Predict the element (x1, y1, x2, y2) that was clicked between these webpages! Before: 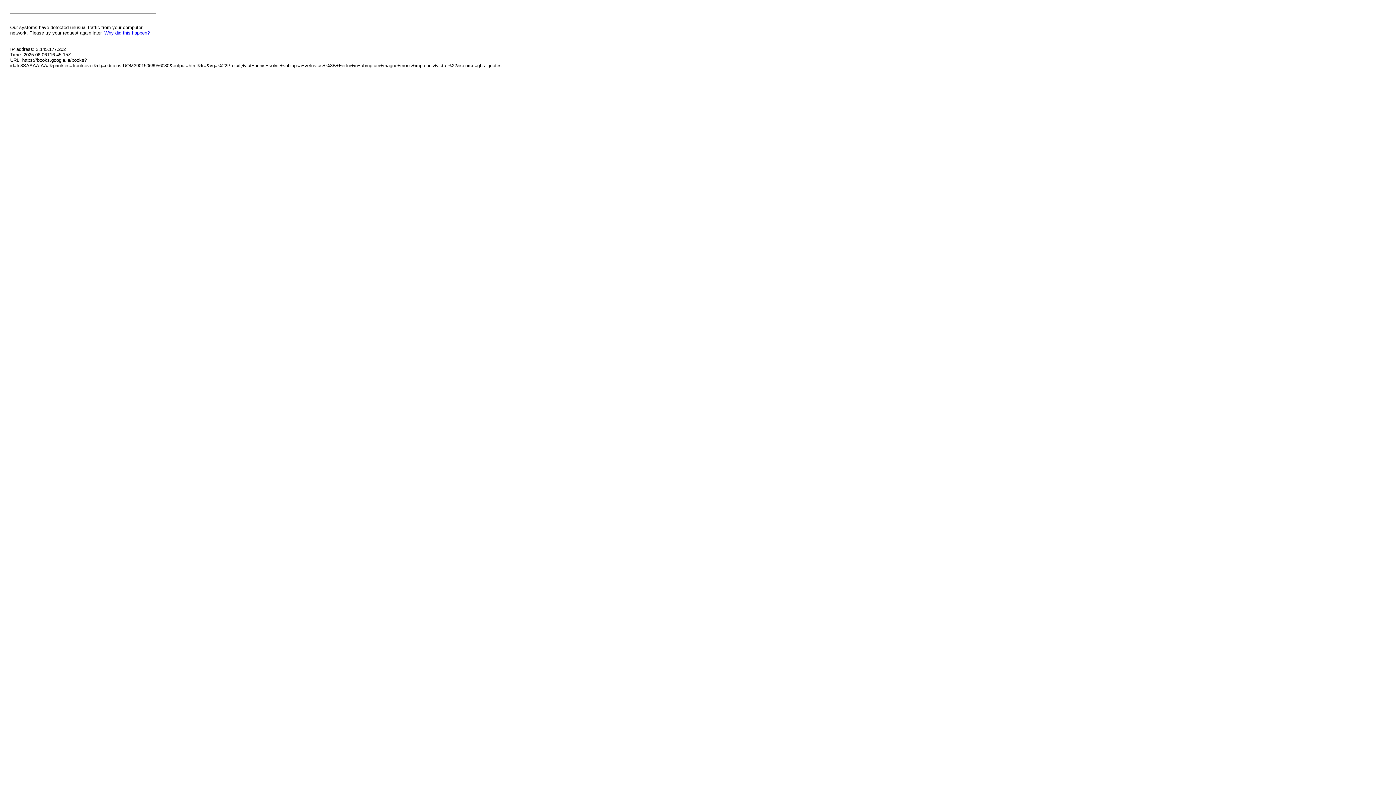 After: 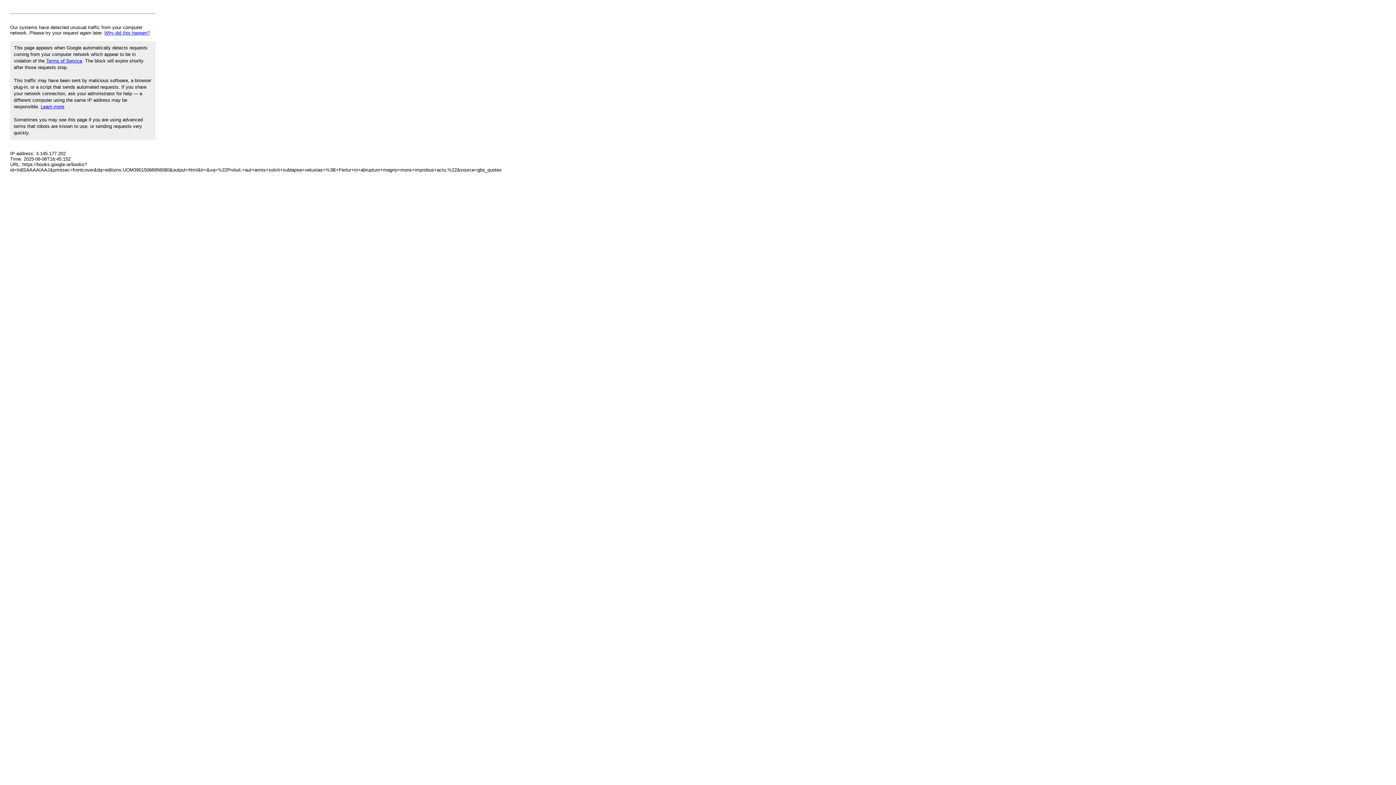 Action: bbox: (104, 30, 149, 35) label: Why did this happen?